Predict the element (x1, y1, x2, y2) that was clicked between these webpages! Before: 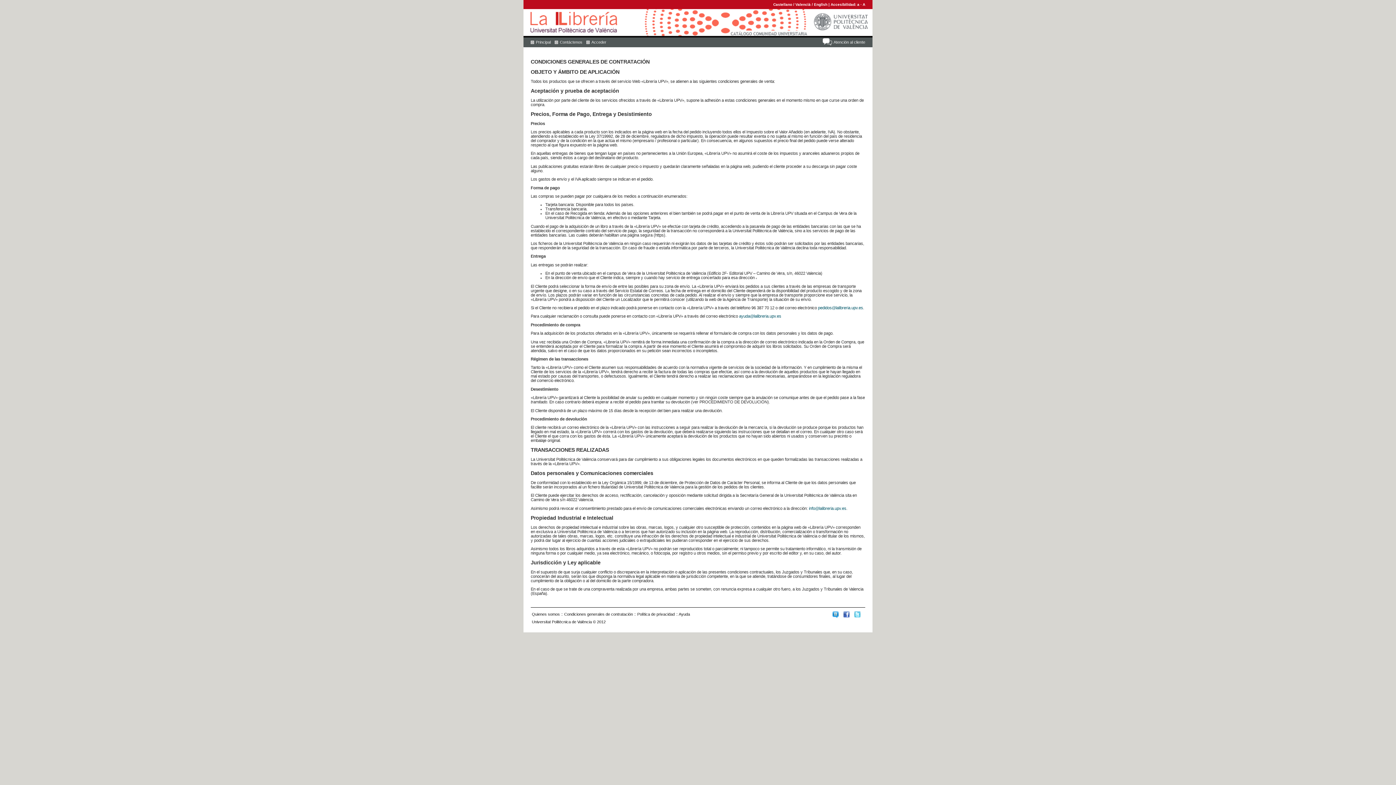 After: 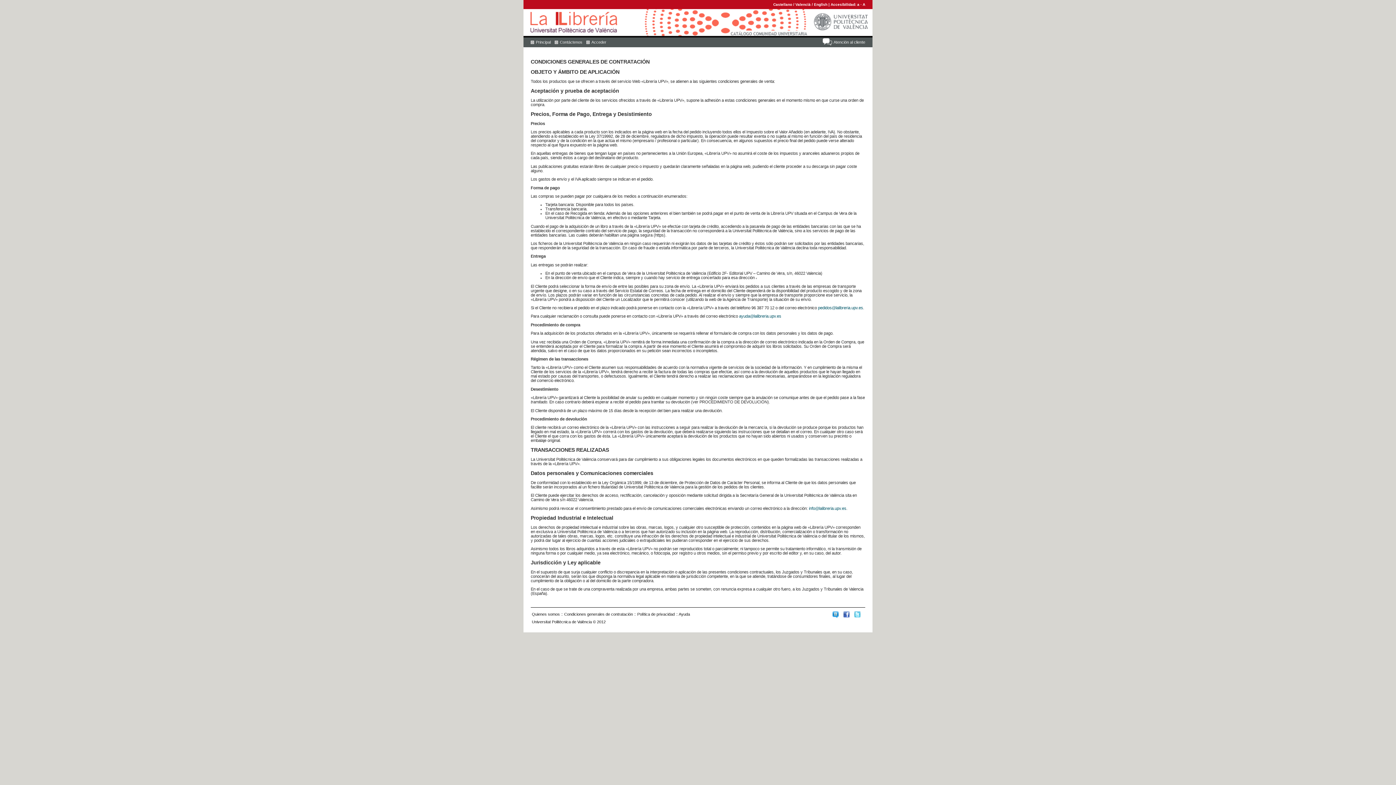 Action: label: Castellano bbox: (773, 2, 792, 6)